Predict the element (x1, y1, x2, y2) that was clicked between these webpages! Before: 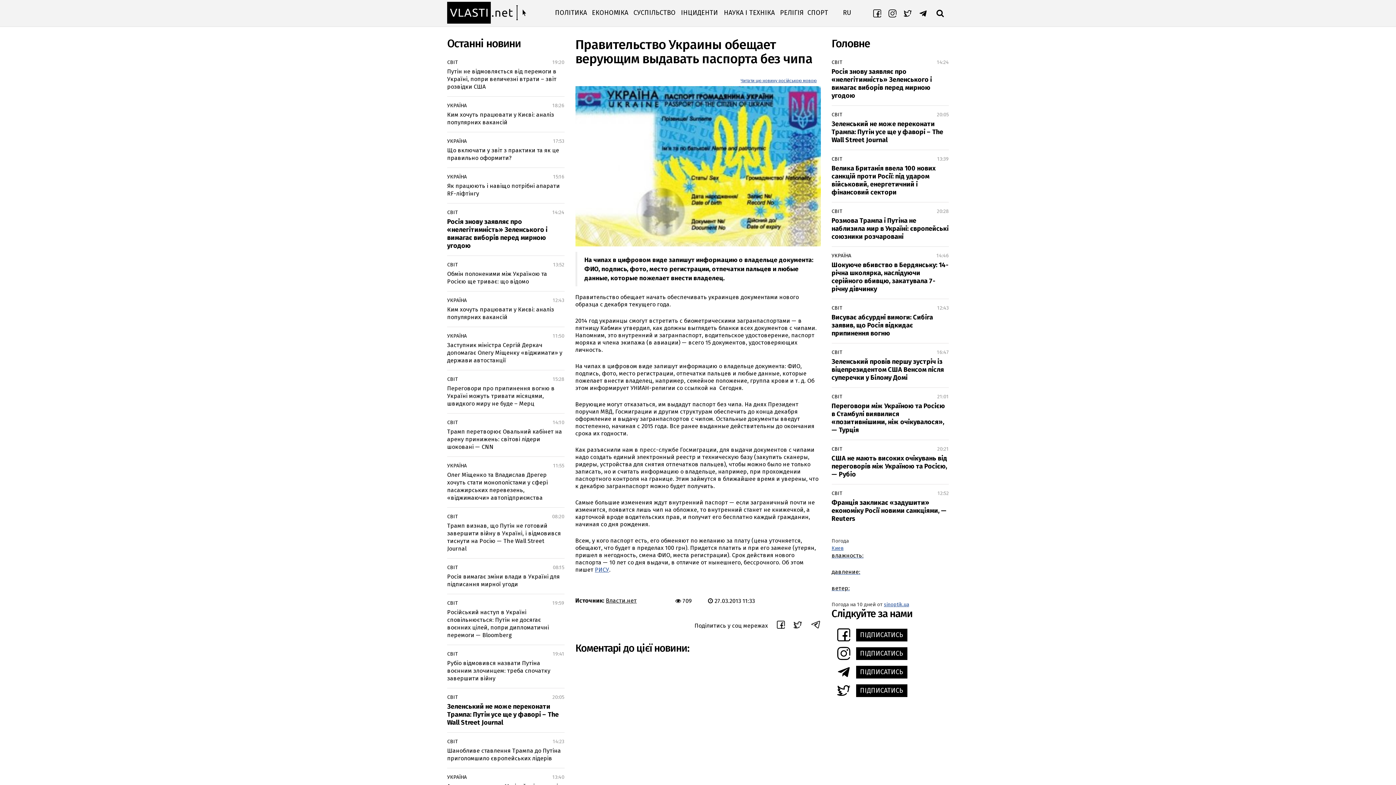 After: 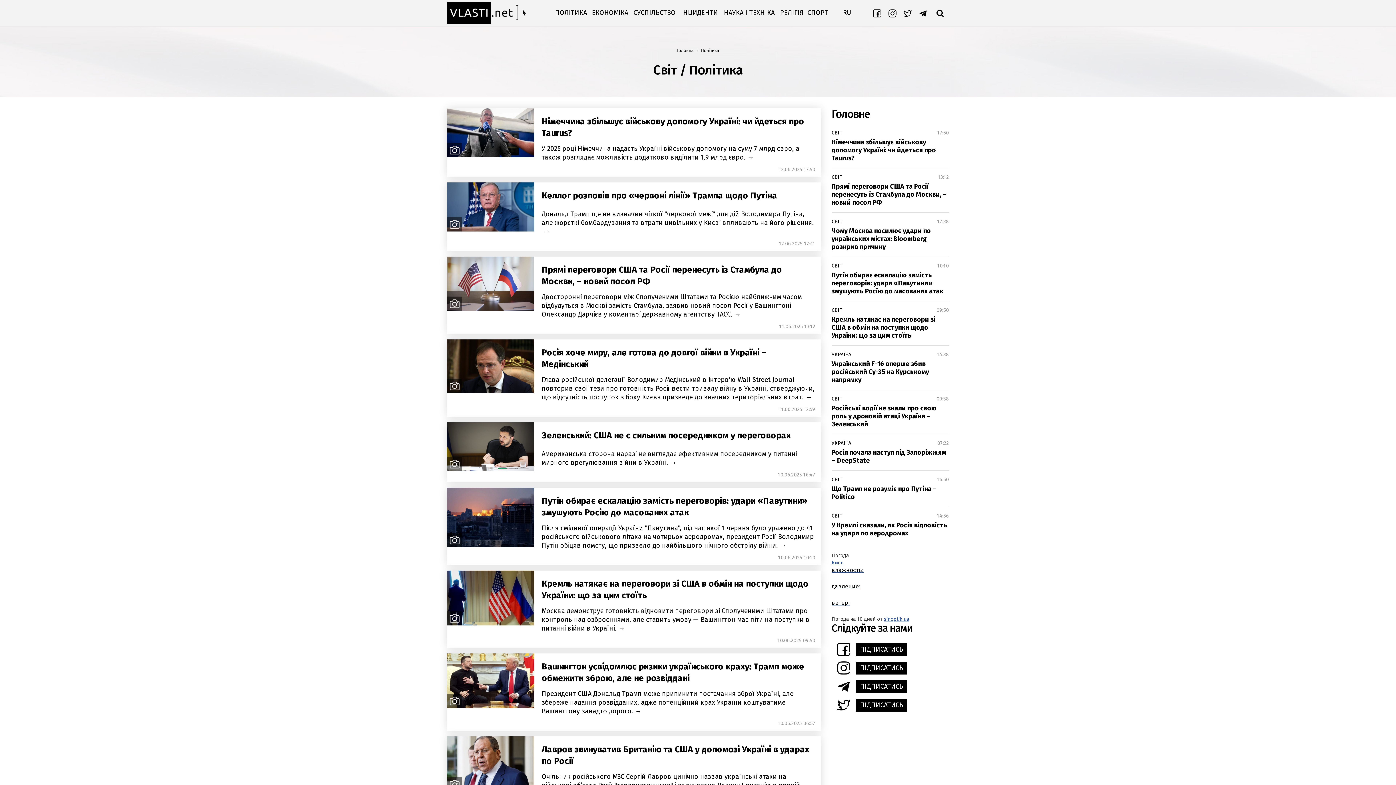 Action: label: СВІТ bbox: (447, 261, 457, 268)